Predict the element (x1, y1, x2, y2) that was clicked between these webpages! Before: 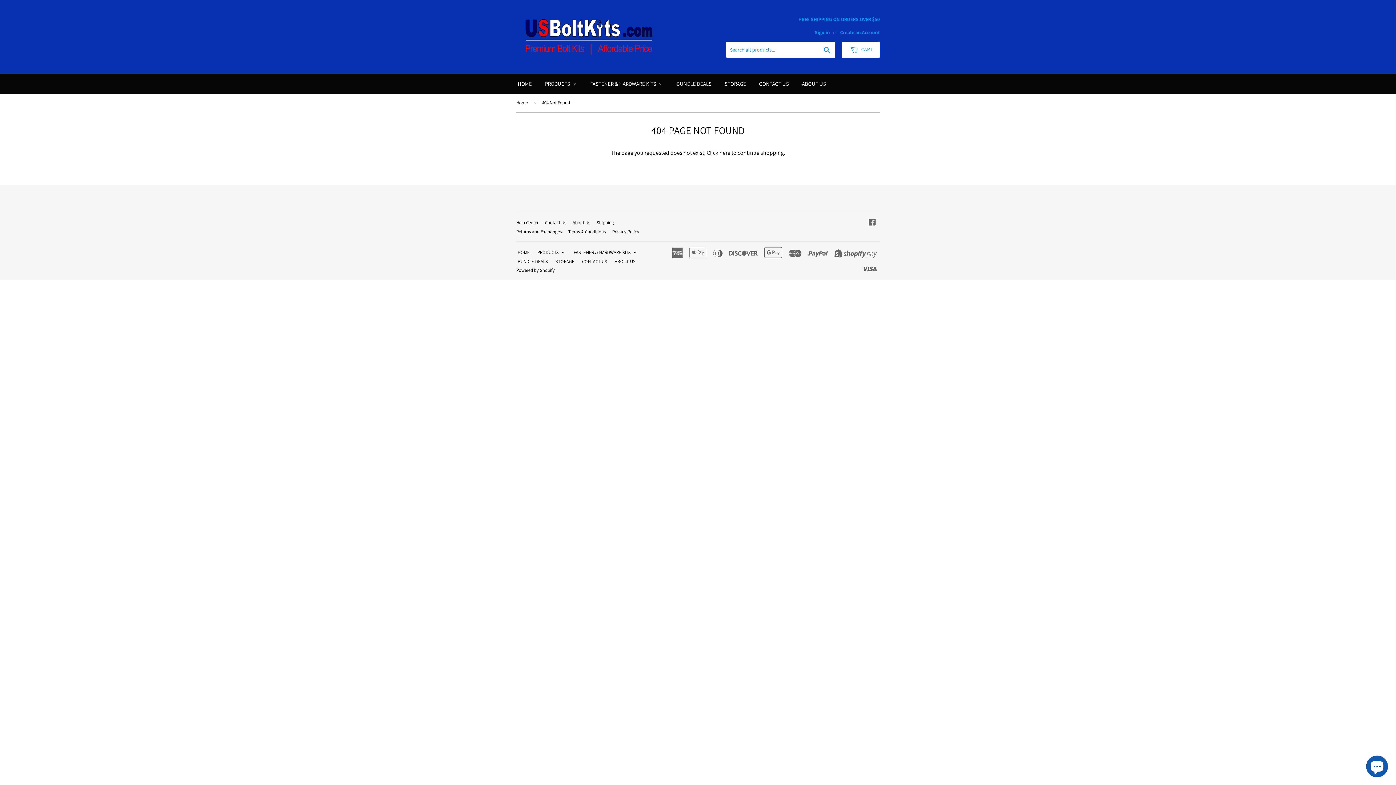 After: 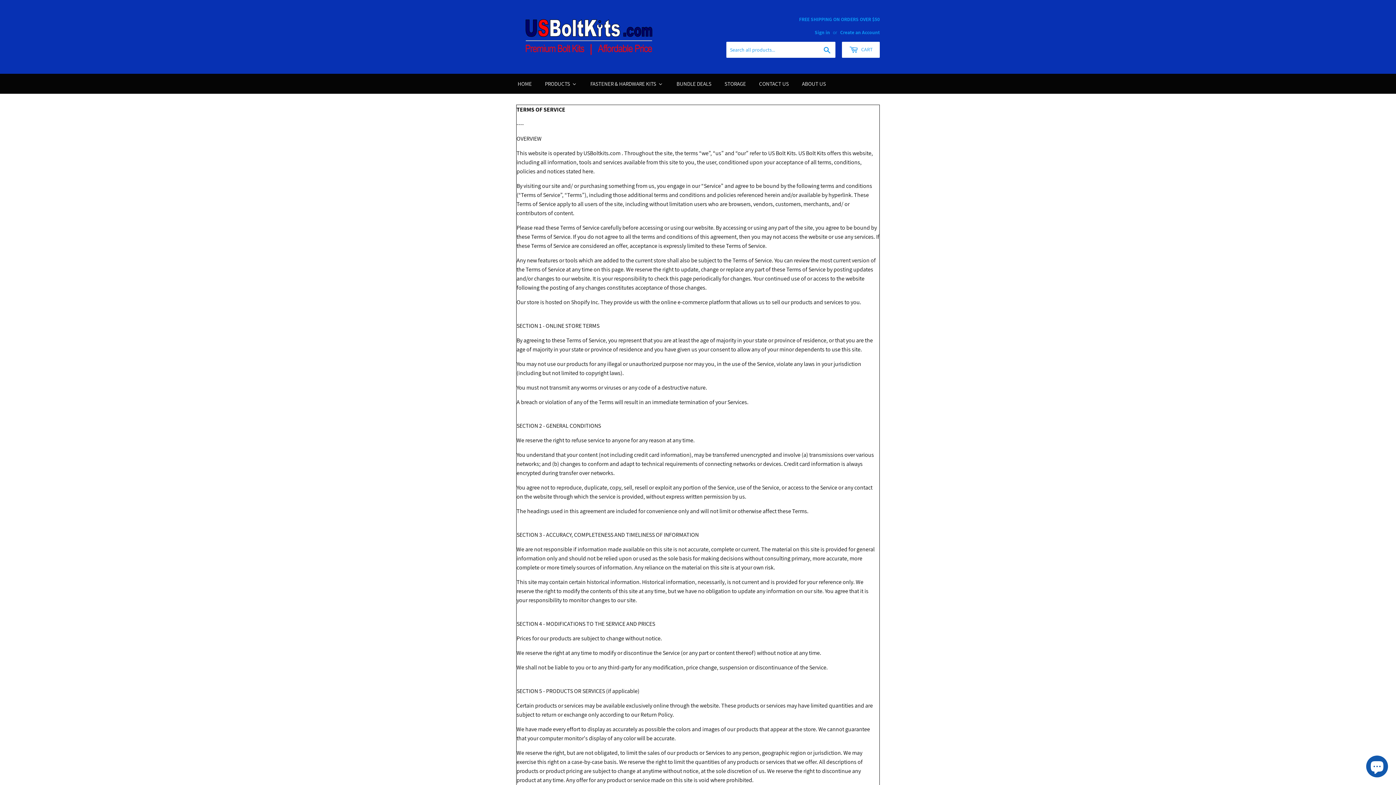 Action: label: Terms & Conditions bbox: (568, 228, 605, 235)